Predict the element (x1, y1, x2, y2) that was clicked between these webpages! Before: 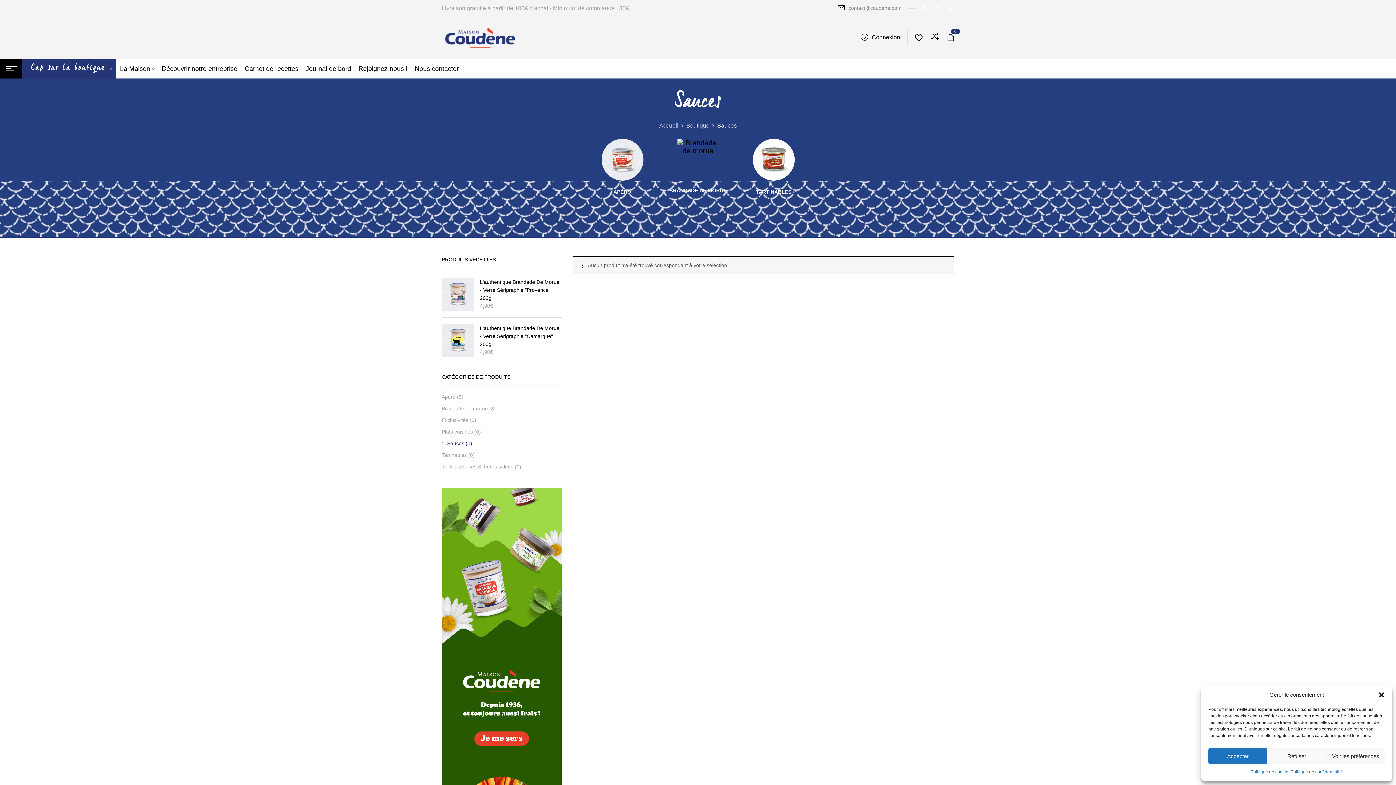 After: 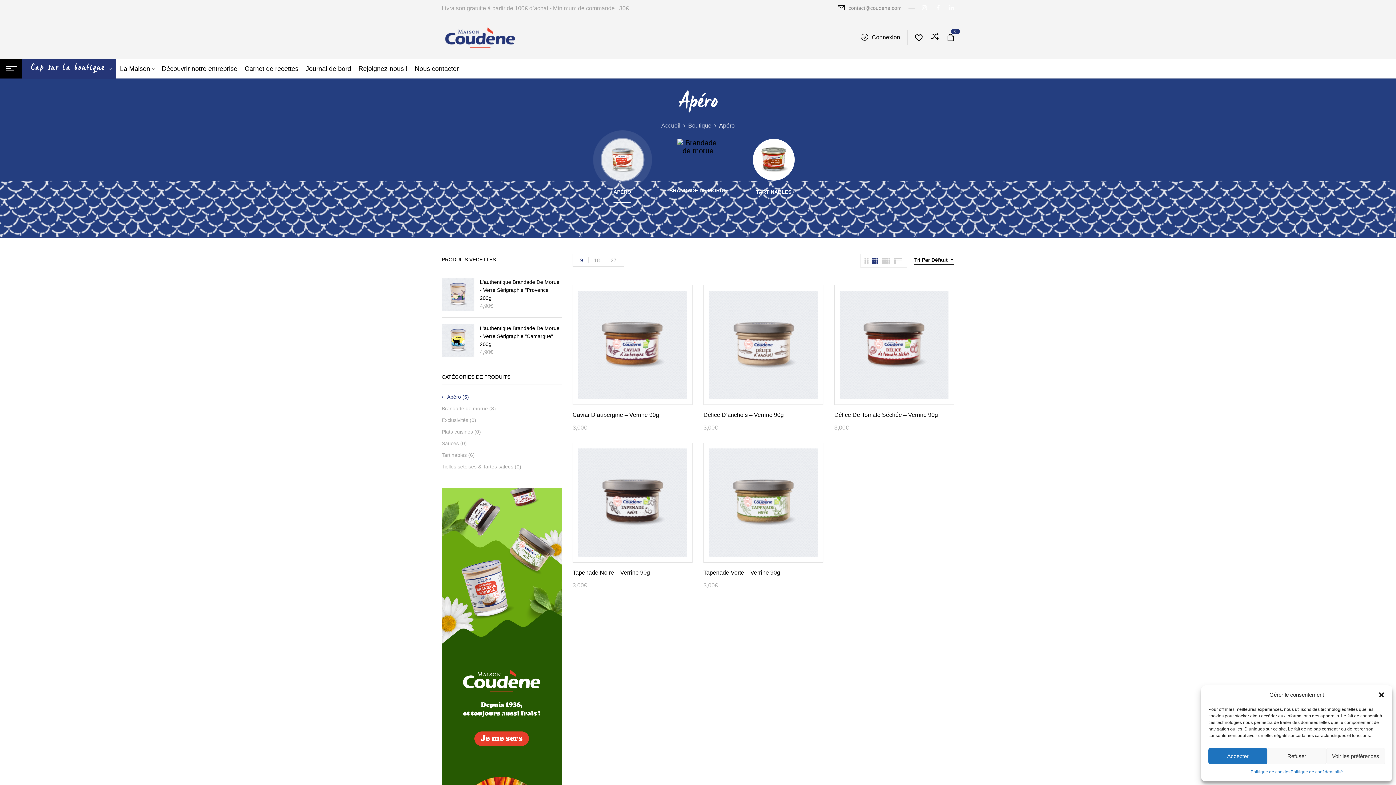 Action: bbox: (613, 184, 631, 202) label: APÉRO